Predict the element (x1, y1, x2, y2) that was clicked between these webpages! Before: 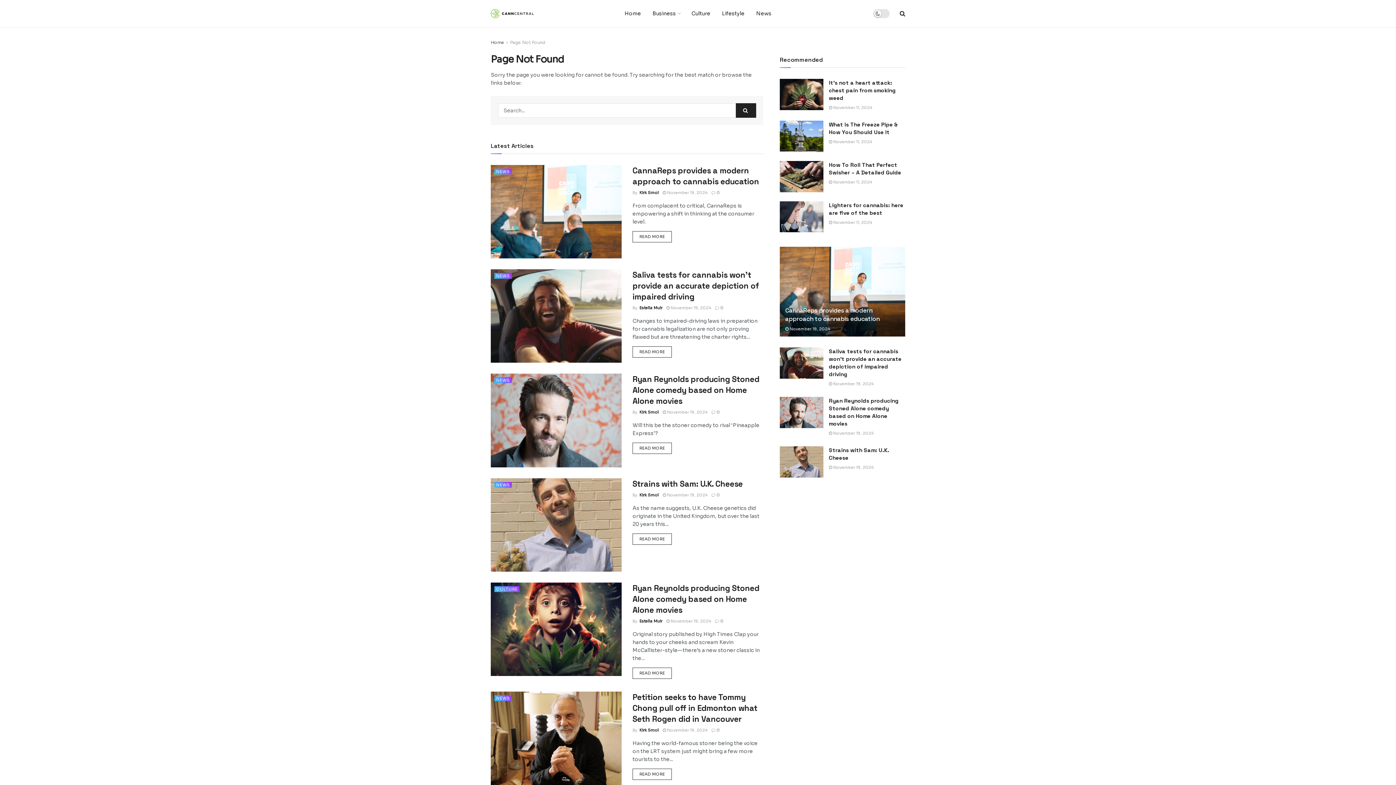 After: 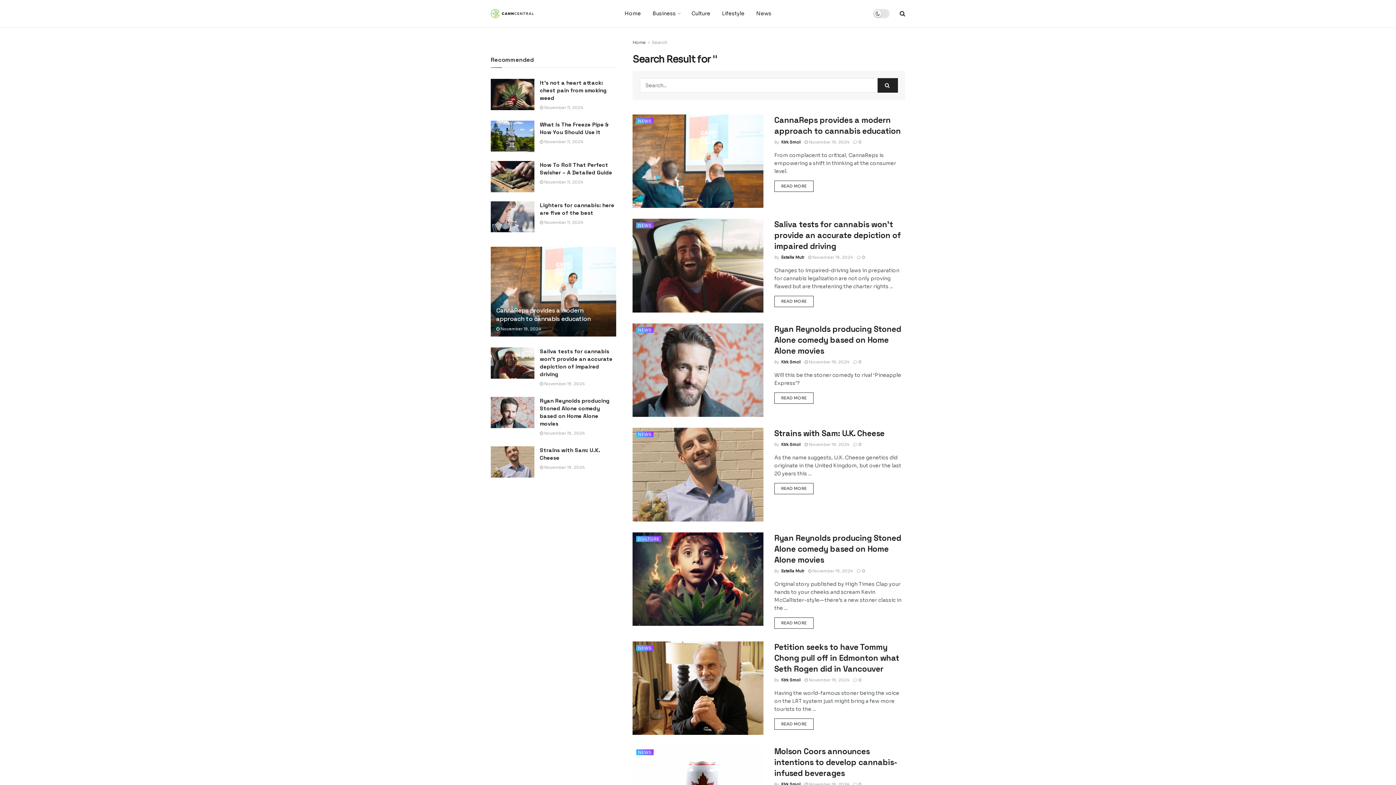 Action: label: Search Button bbox: (736, 103, 756, 117)